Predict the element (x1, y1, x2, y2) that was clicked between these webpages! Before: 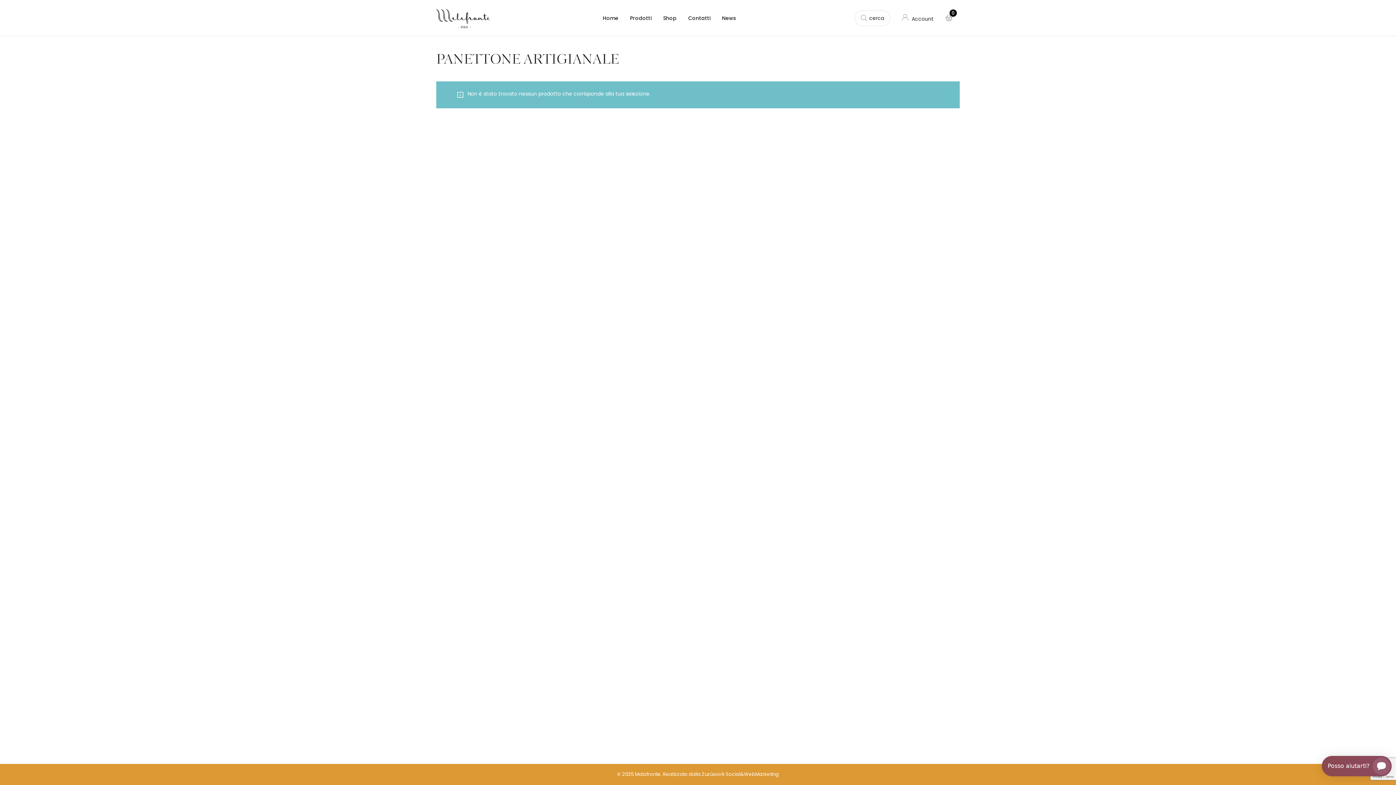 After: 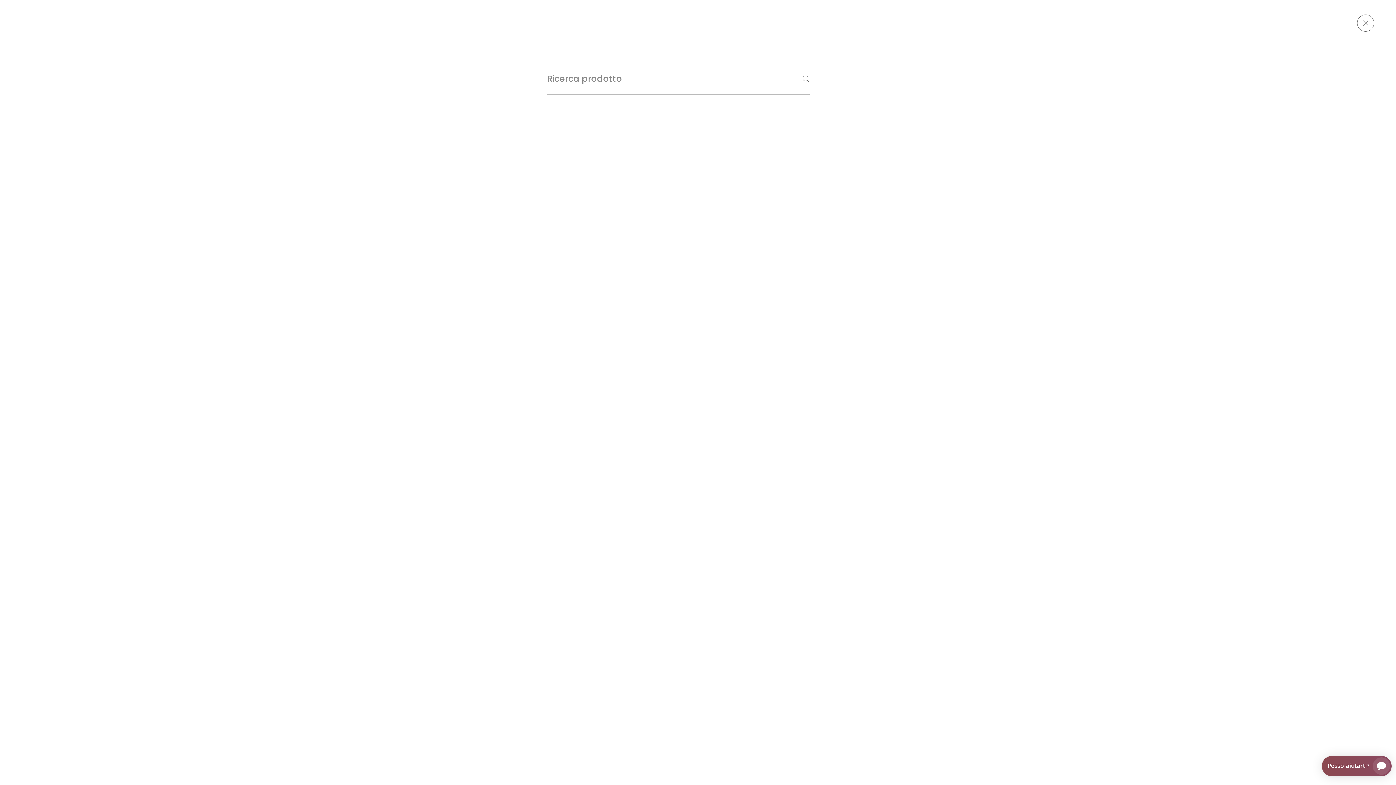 Action: bbox: (854, 10, 890, 26) label: cerca